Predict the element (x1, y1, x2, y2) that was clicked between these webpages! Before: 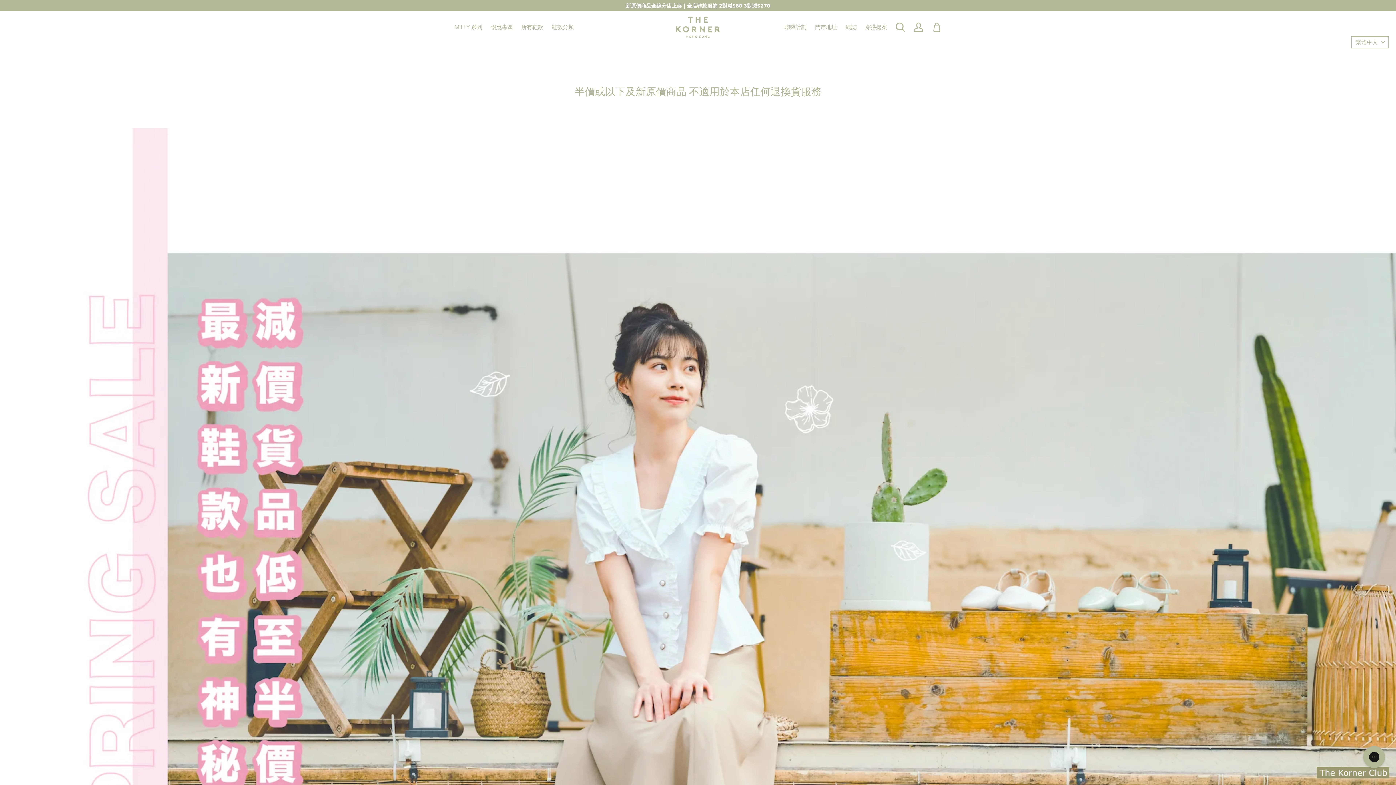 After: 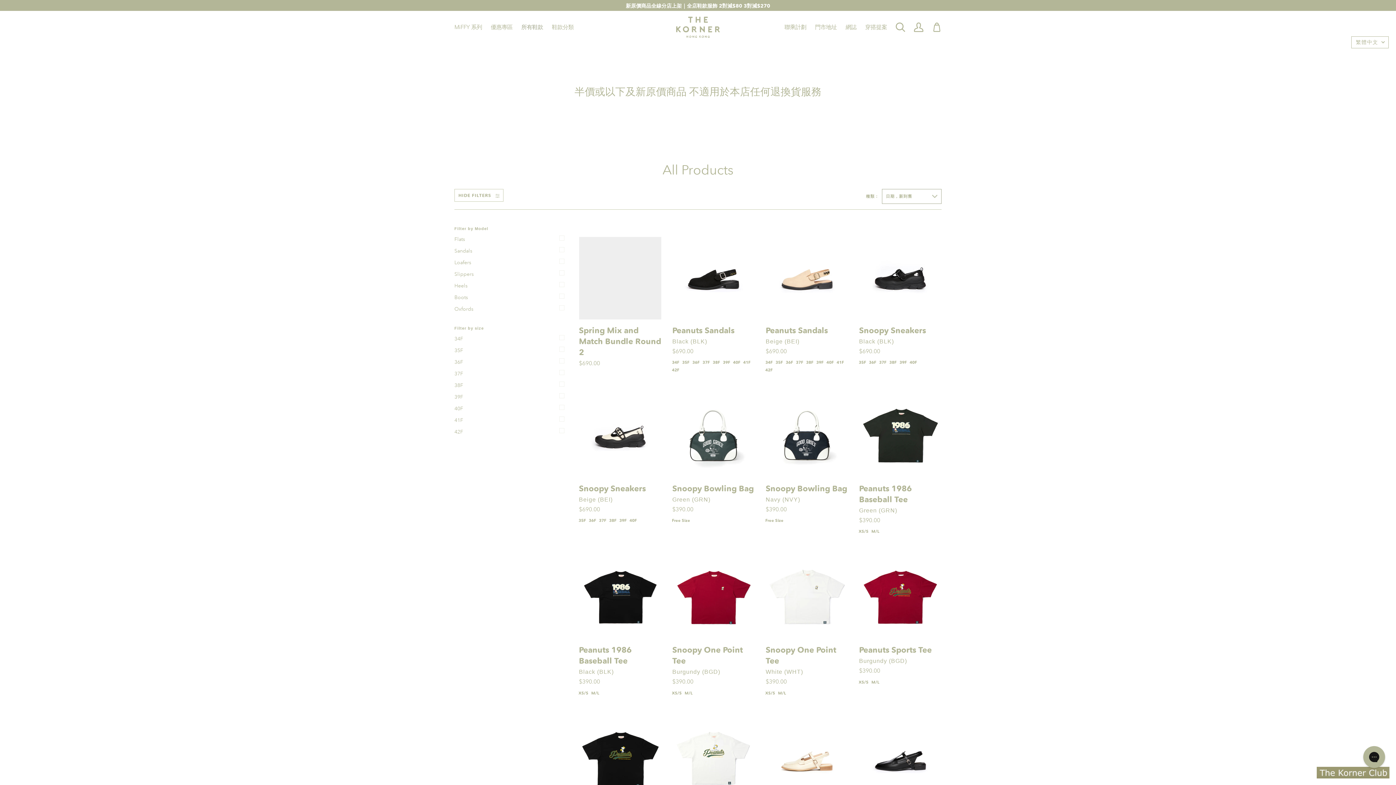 Action: label: 所有鞋款 bbox: (517, 15, 546, 38)